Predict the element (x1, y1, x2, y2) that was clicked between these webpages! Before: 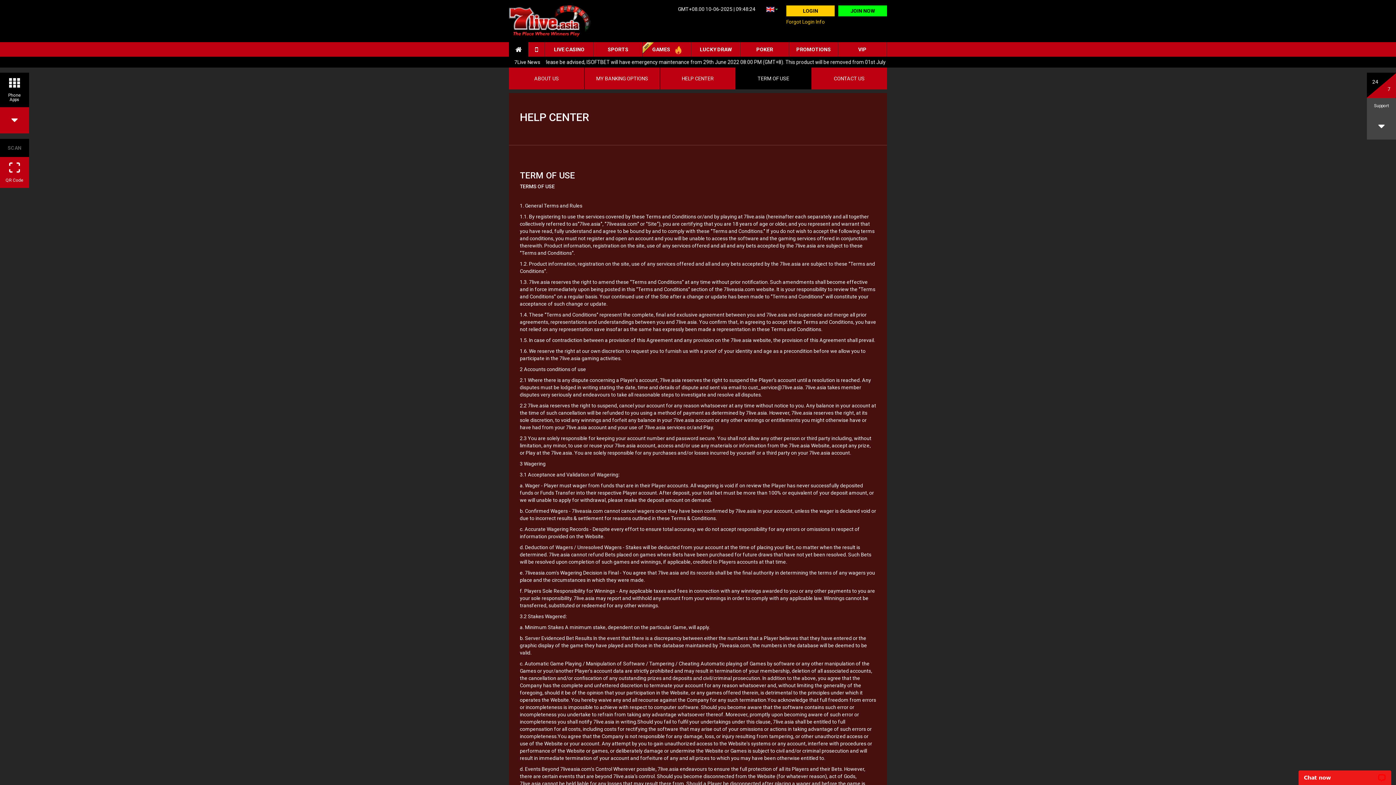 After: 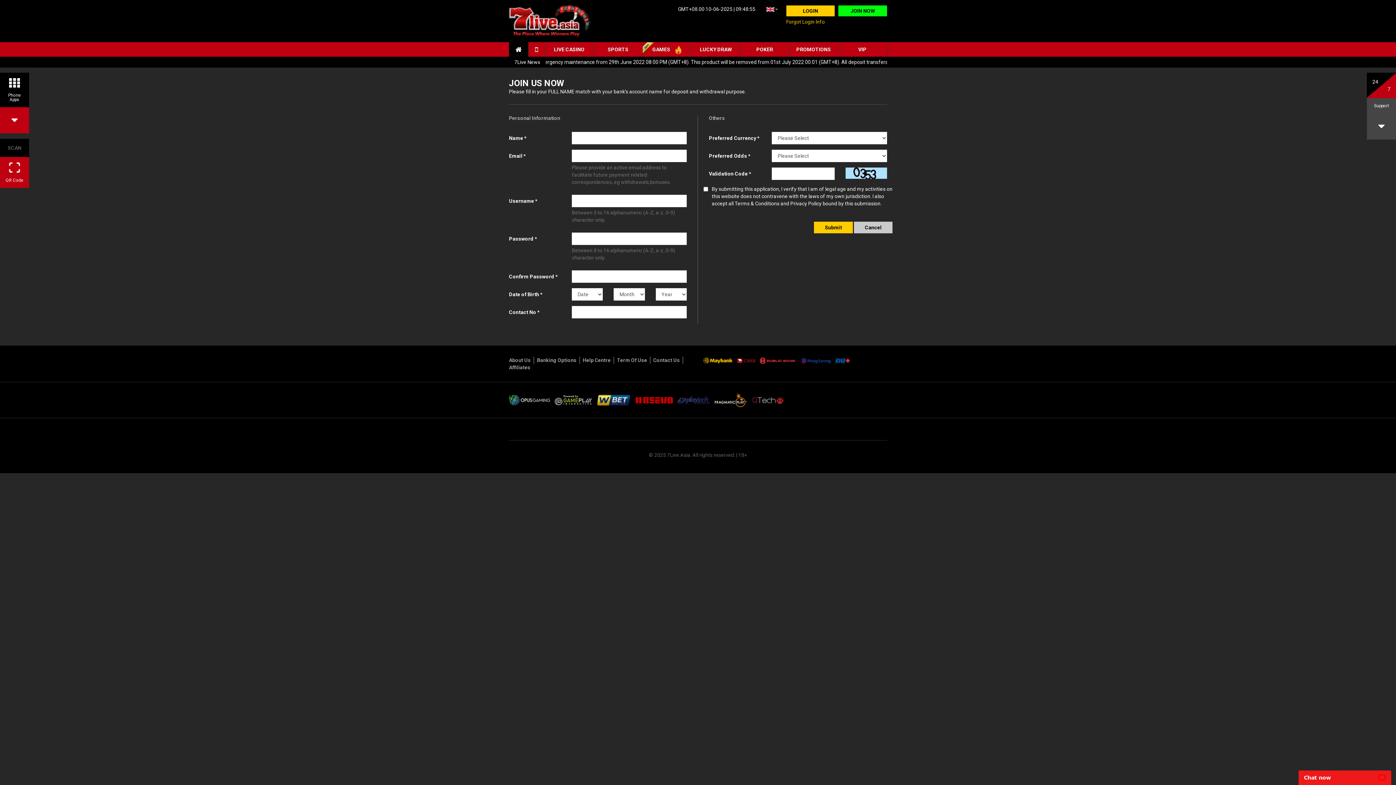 Action: bbox: (838, 5, 887, 16) label: JOIN NOW